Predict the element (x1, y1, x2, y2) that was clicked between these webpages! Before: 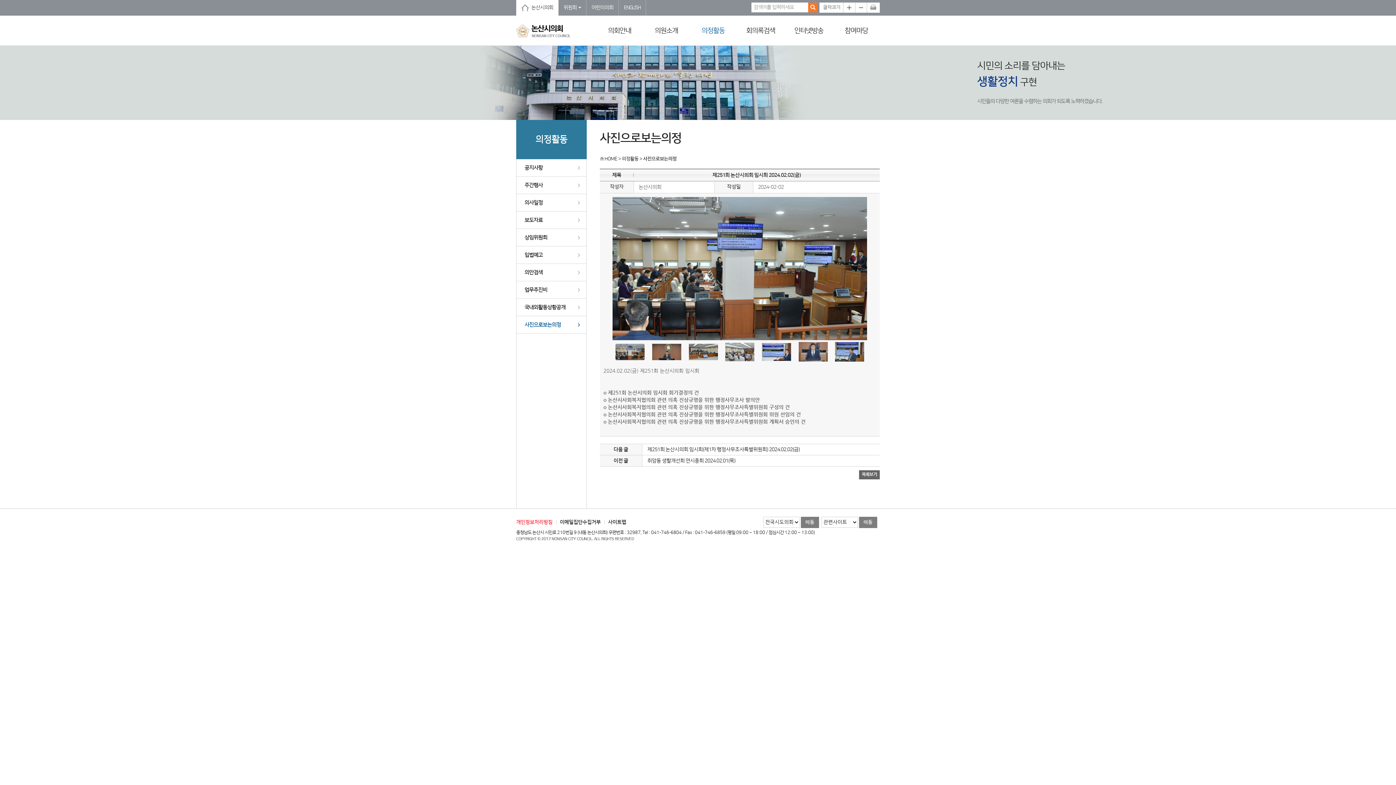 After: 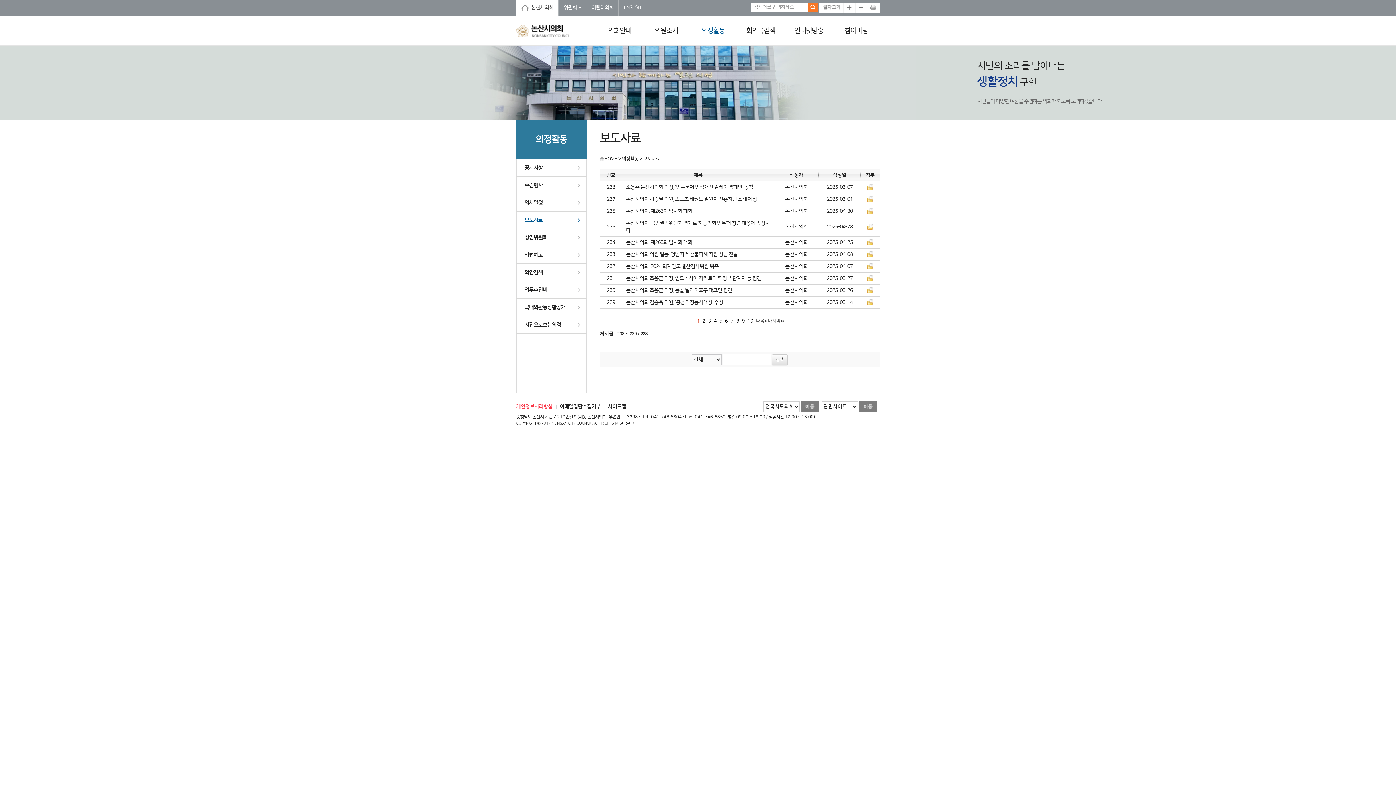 Action: label: 보도자료 bbox: (516, 211, 586, 229)